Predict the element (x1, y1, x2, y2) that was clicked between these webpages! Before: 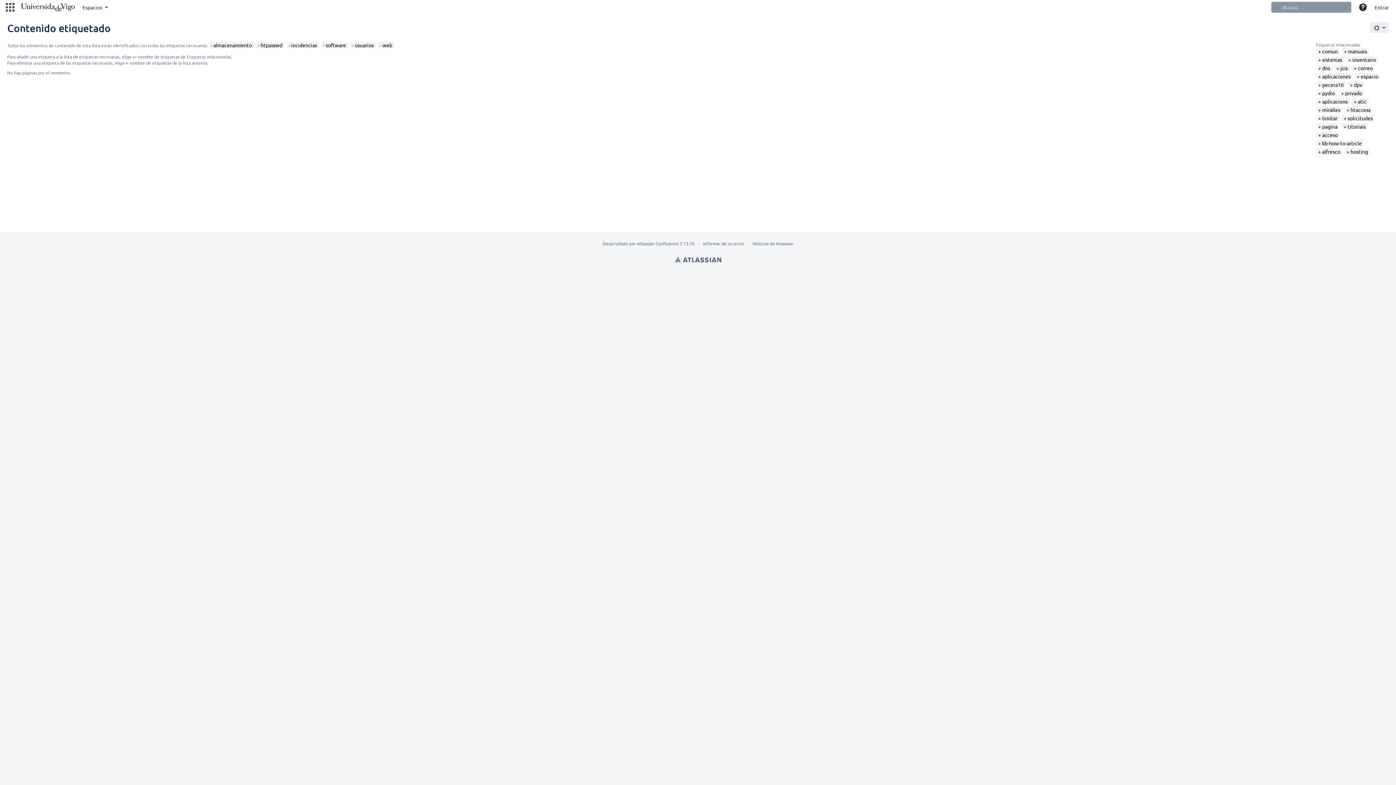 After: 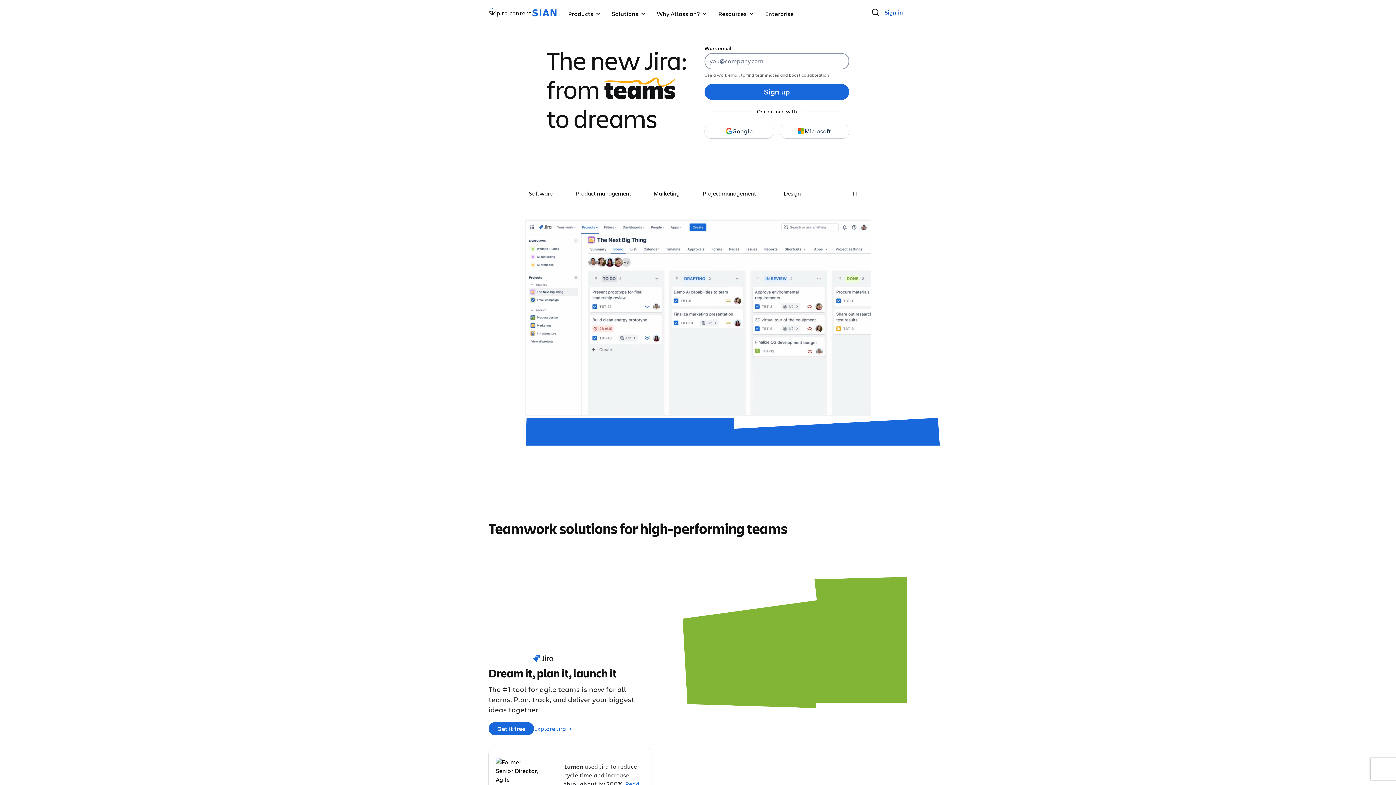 Action: label: Atlassian bbox: (675, 254, 721, 264)